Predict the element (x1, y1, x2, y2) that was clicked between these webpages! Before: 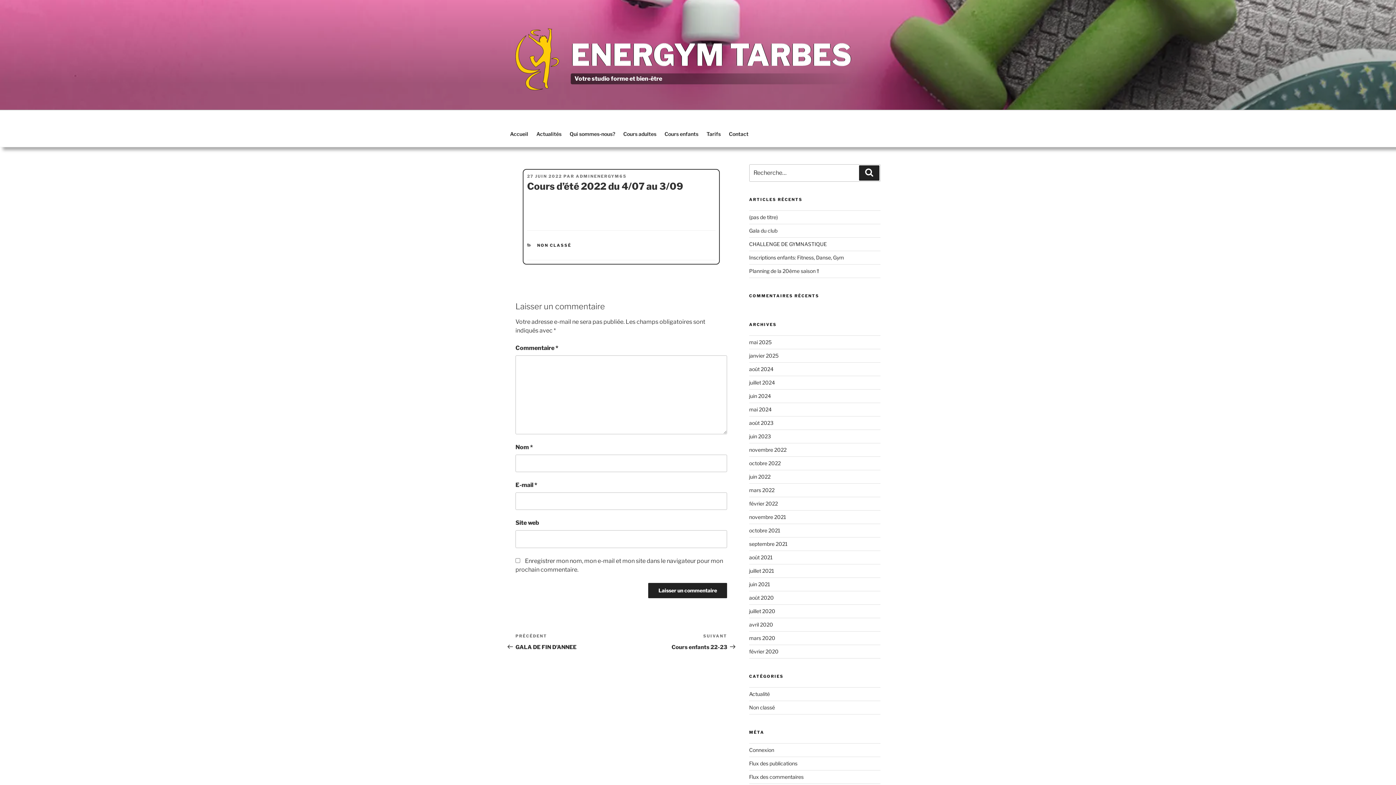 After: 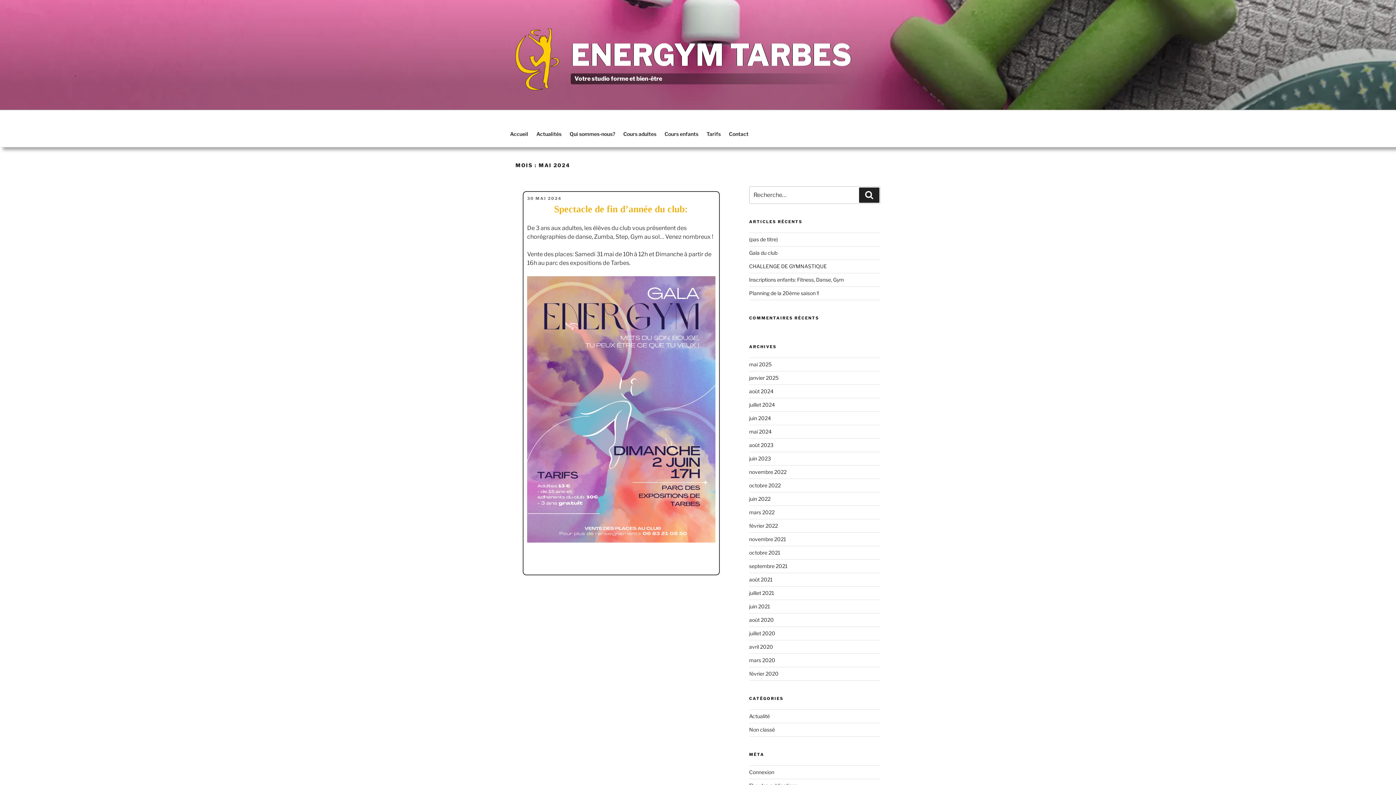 Action: bbox: (749, 406, 771, 412) label: mai 2024